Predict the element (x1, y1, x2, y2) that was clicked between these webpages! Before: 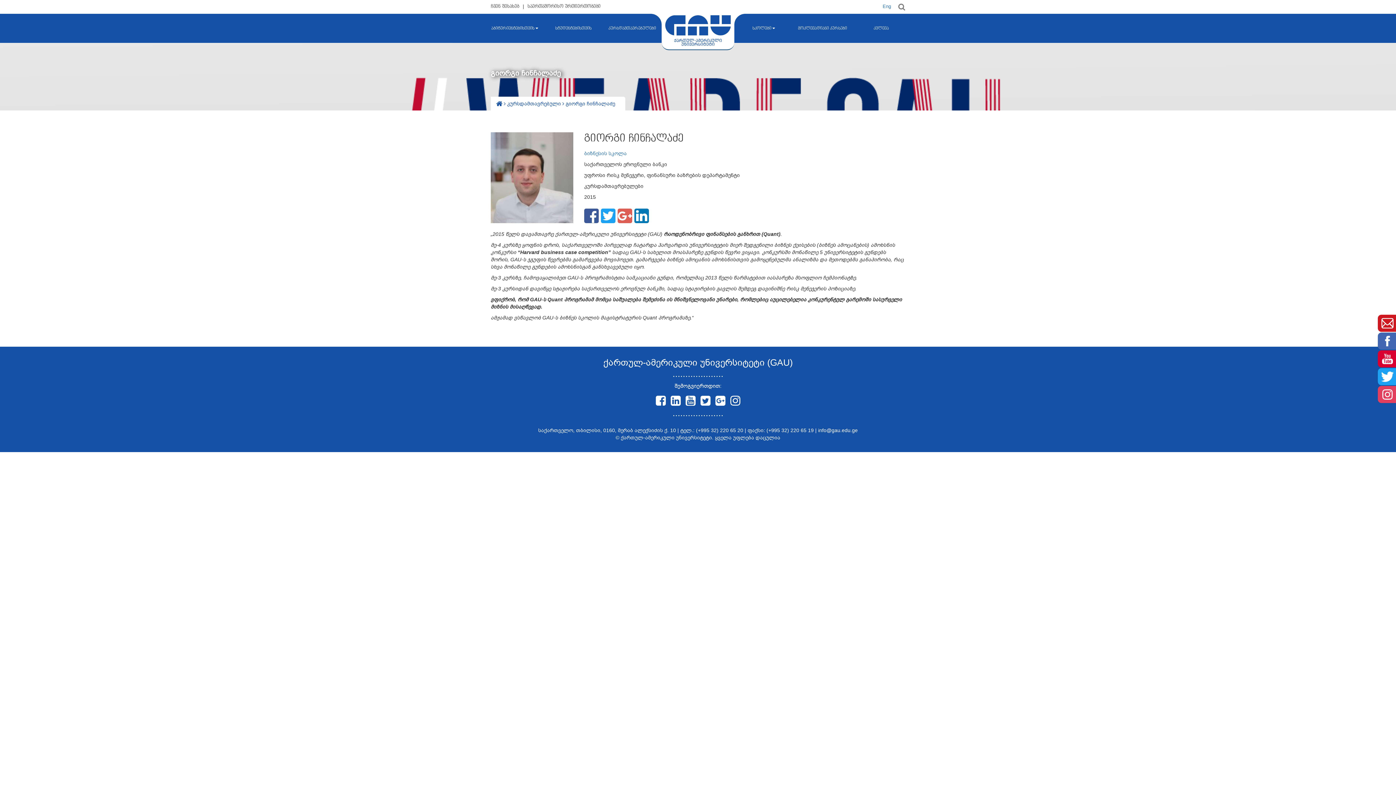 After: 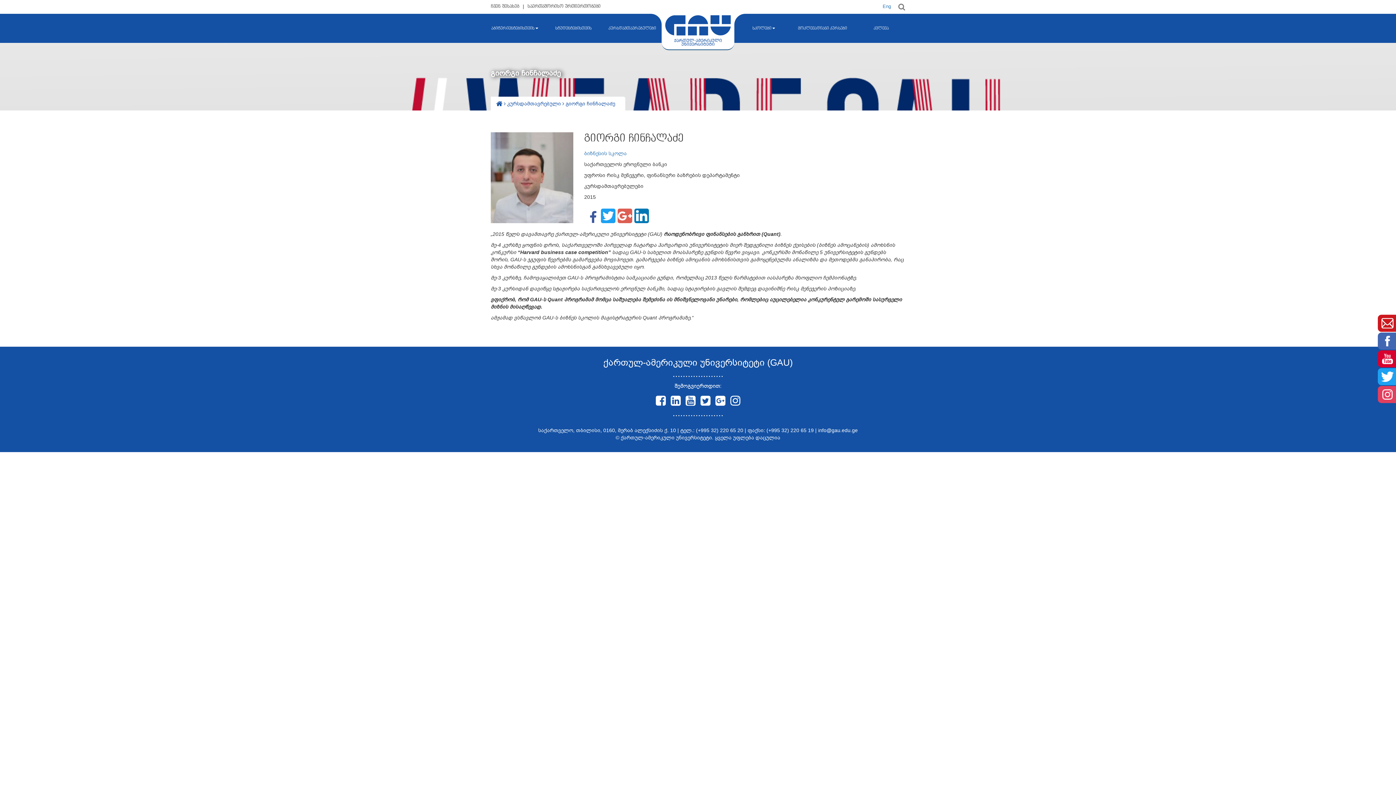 Action: bbox: (584, 208, 598, 223)